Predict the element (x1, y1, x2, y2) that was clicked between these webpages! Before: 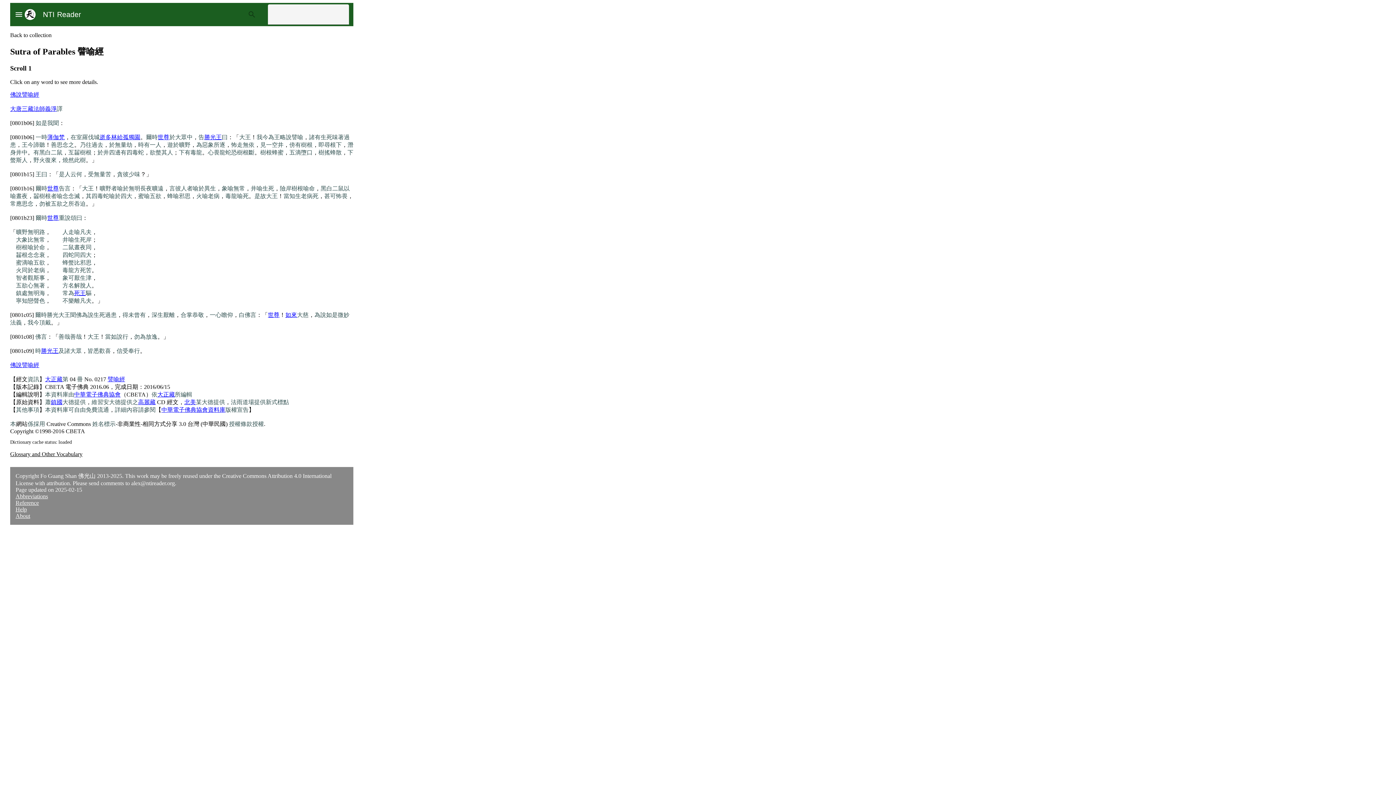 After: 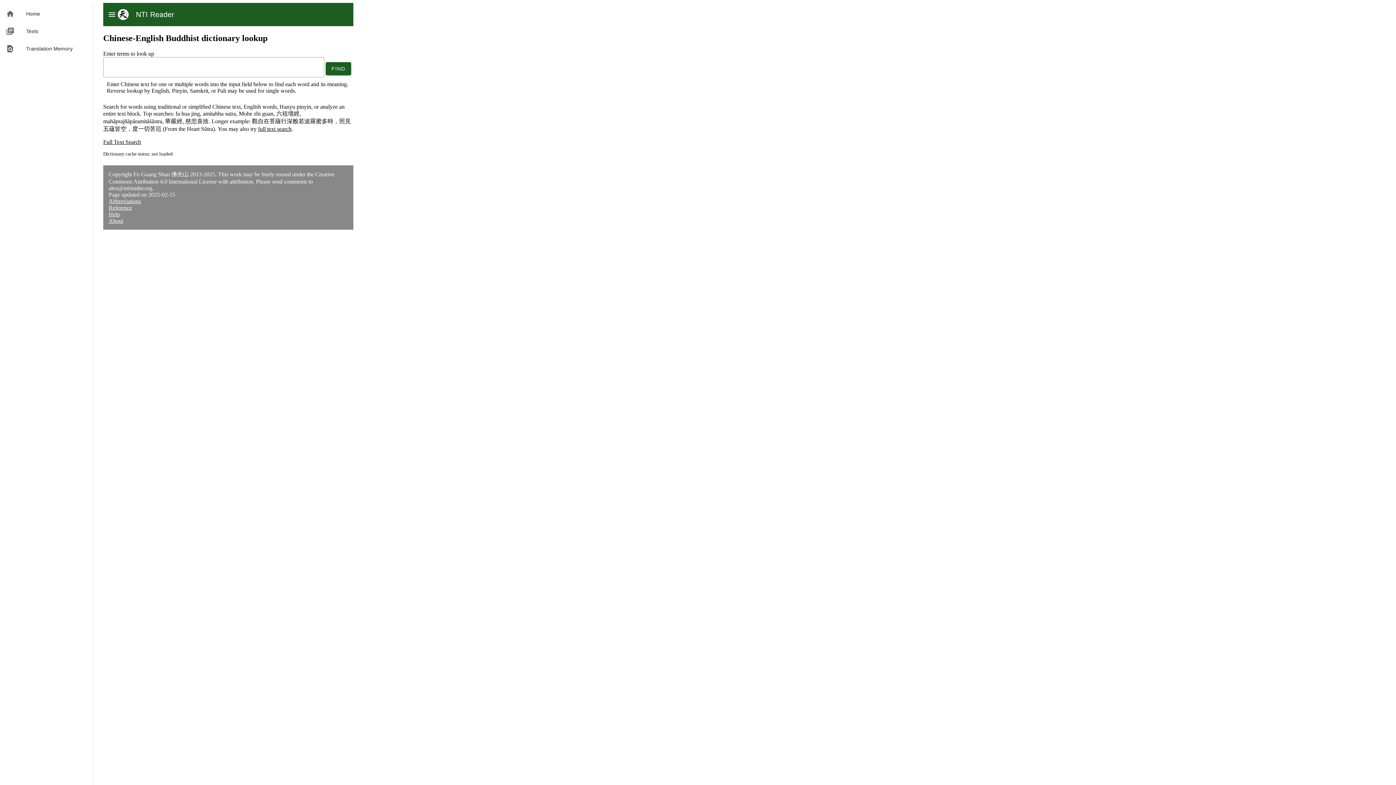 Action: label: NTI Reader bbox: (35, 8, 81, 20)